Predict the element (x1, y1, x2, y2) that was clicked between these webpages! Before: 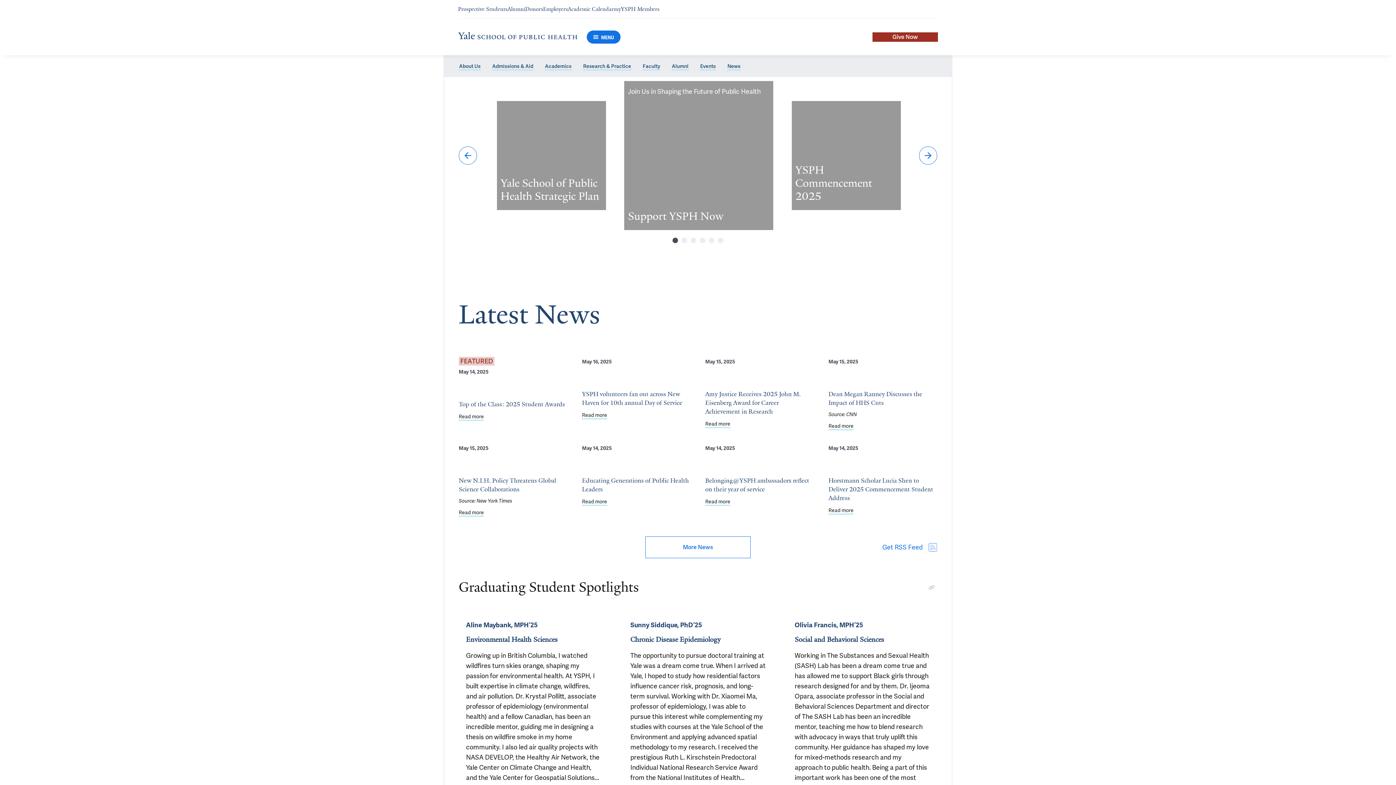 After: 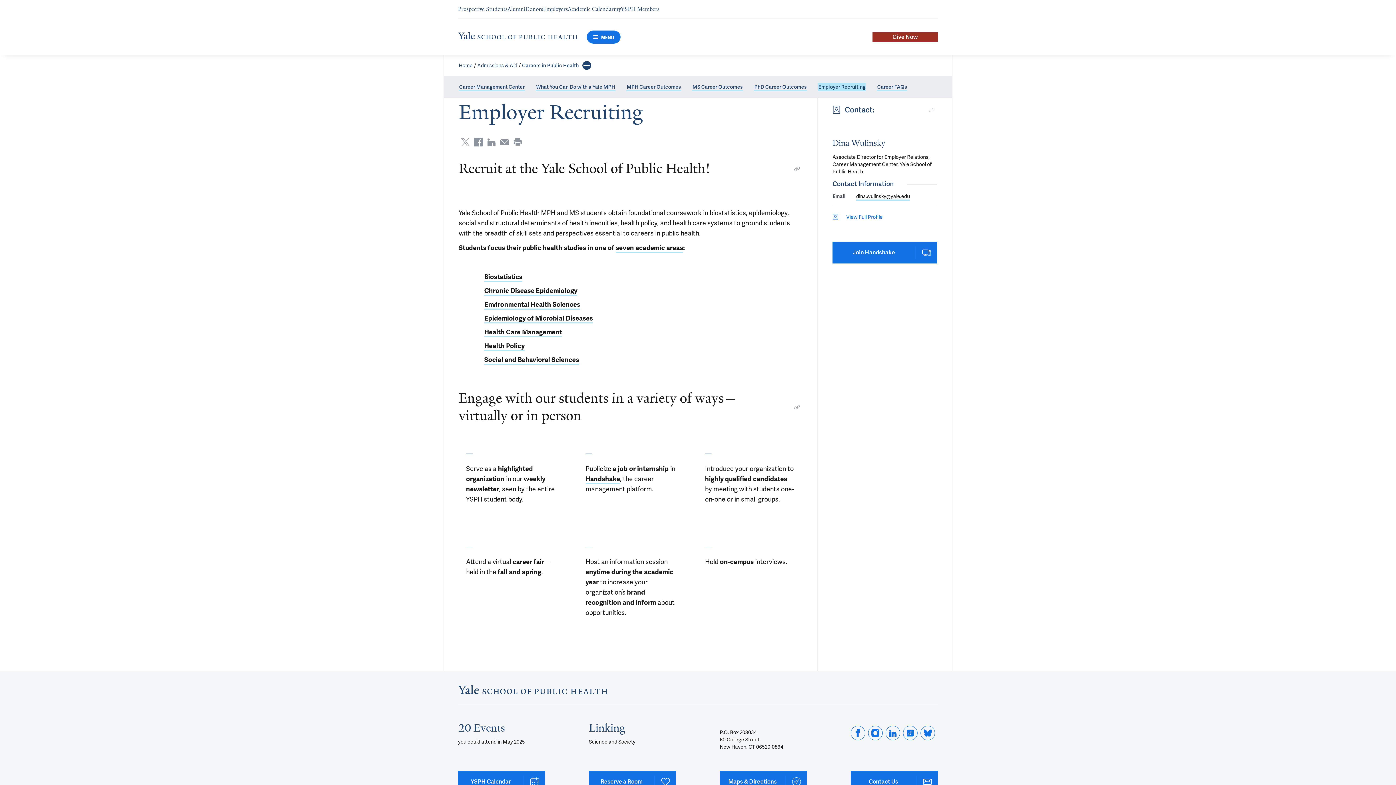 Action: bbox: (543, 5, 568, 12) label: Navigate to Employers page